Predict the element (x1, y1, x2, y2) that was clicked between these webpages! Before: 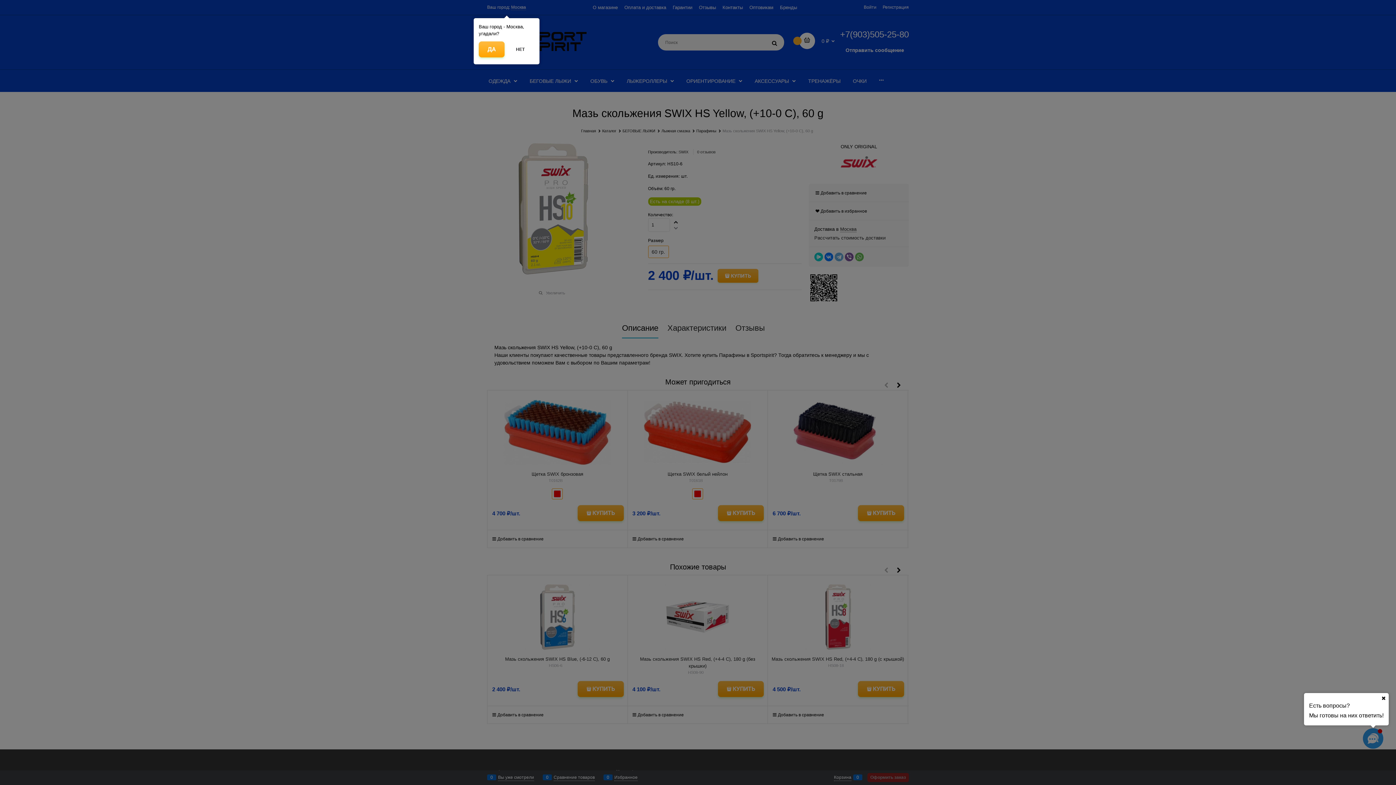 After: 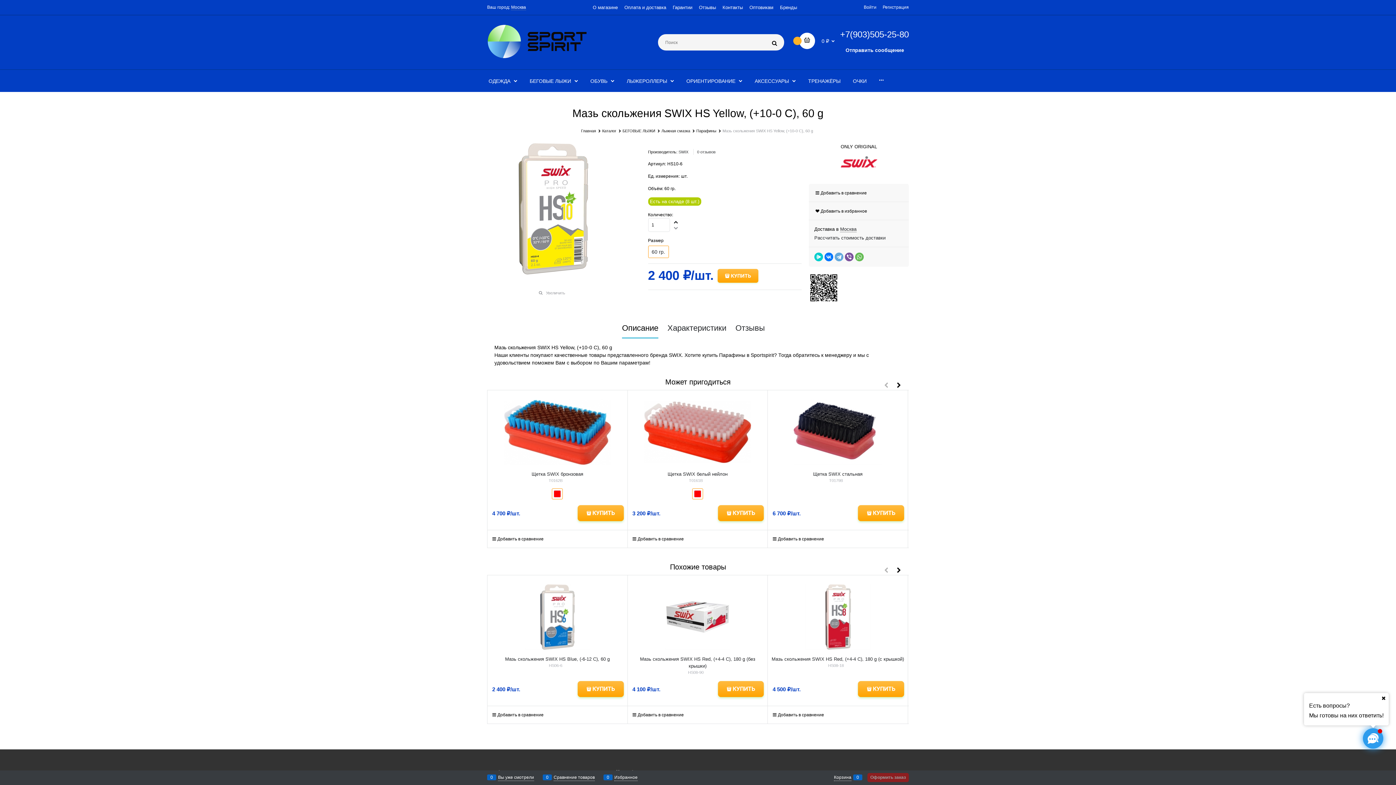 Action: label: ДА bbox: (478, 41, 504, 57)